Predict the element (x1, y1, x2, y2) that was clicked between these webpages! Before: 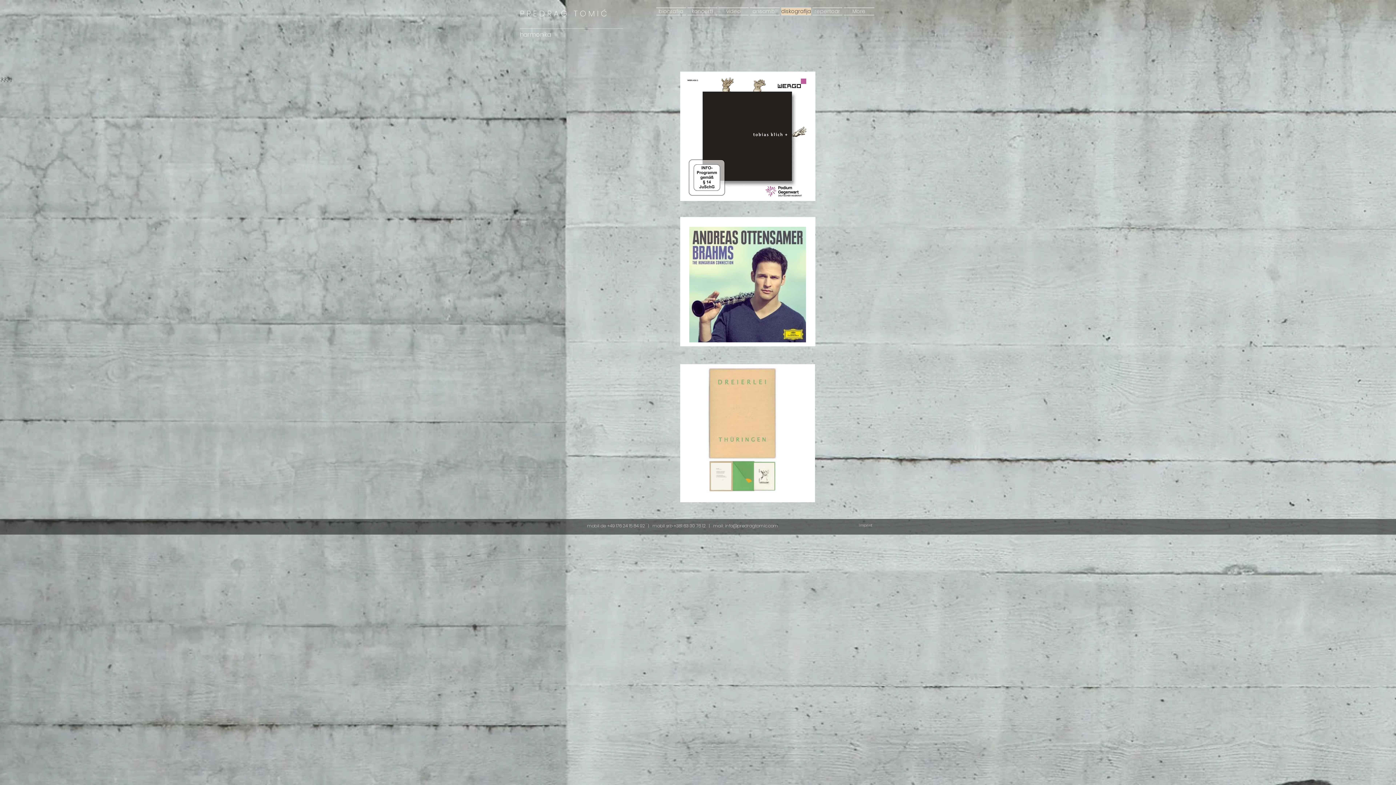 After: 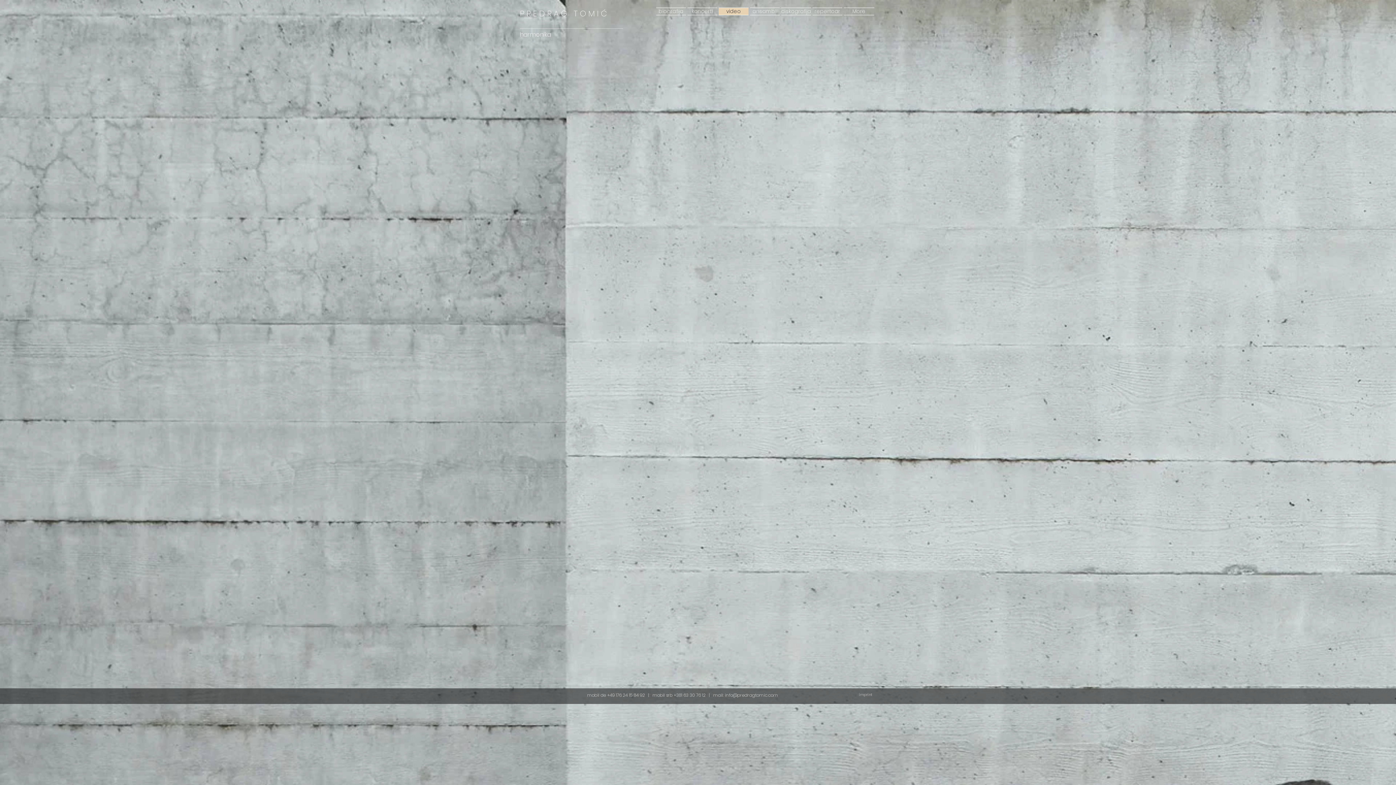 Action: label: video bbox: (718, 7, 749, 13)